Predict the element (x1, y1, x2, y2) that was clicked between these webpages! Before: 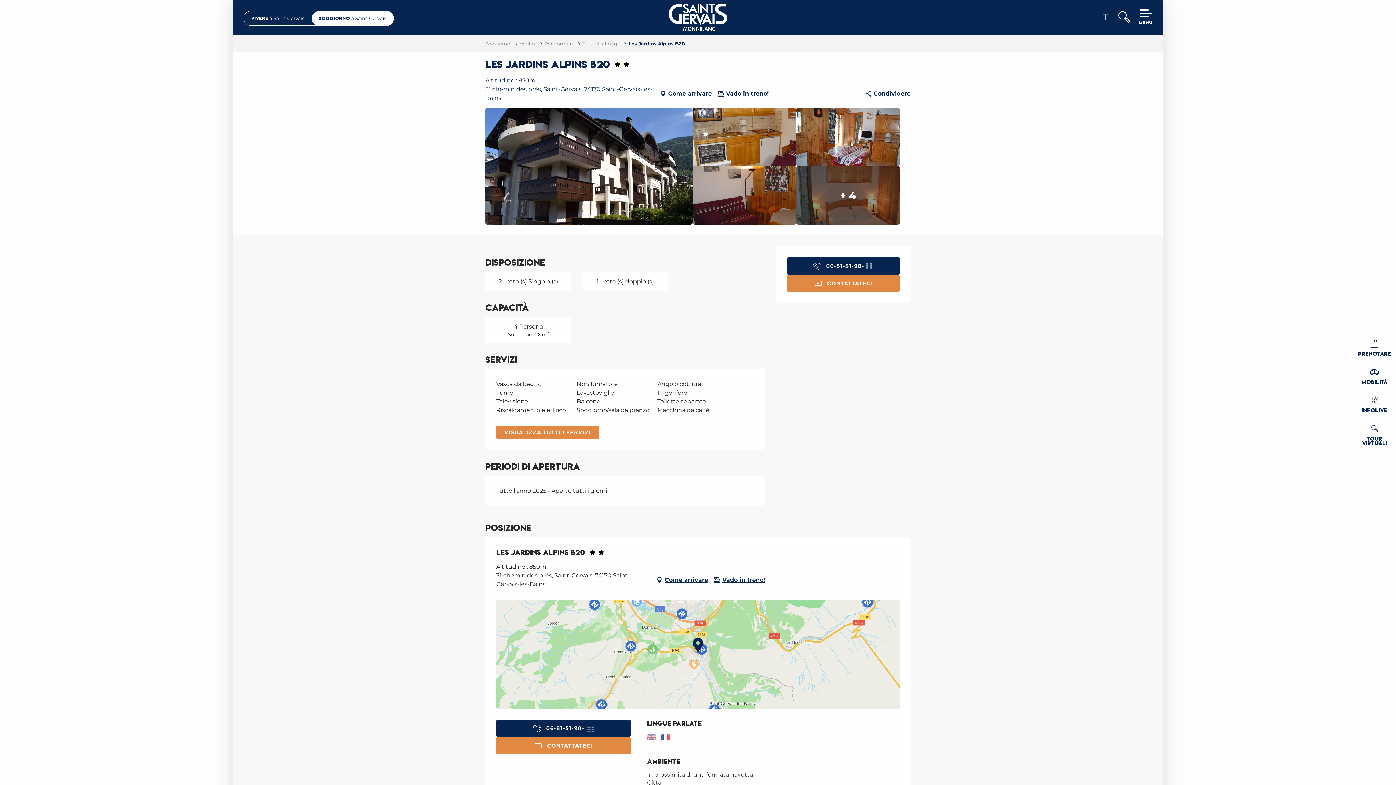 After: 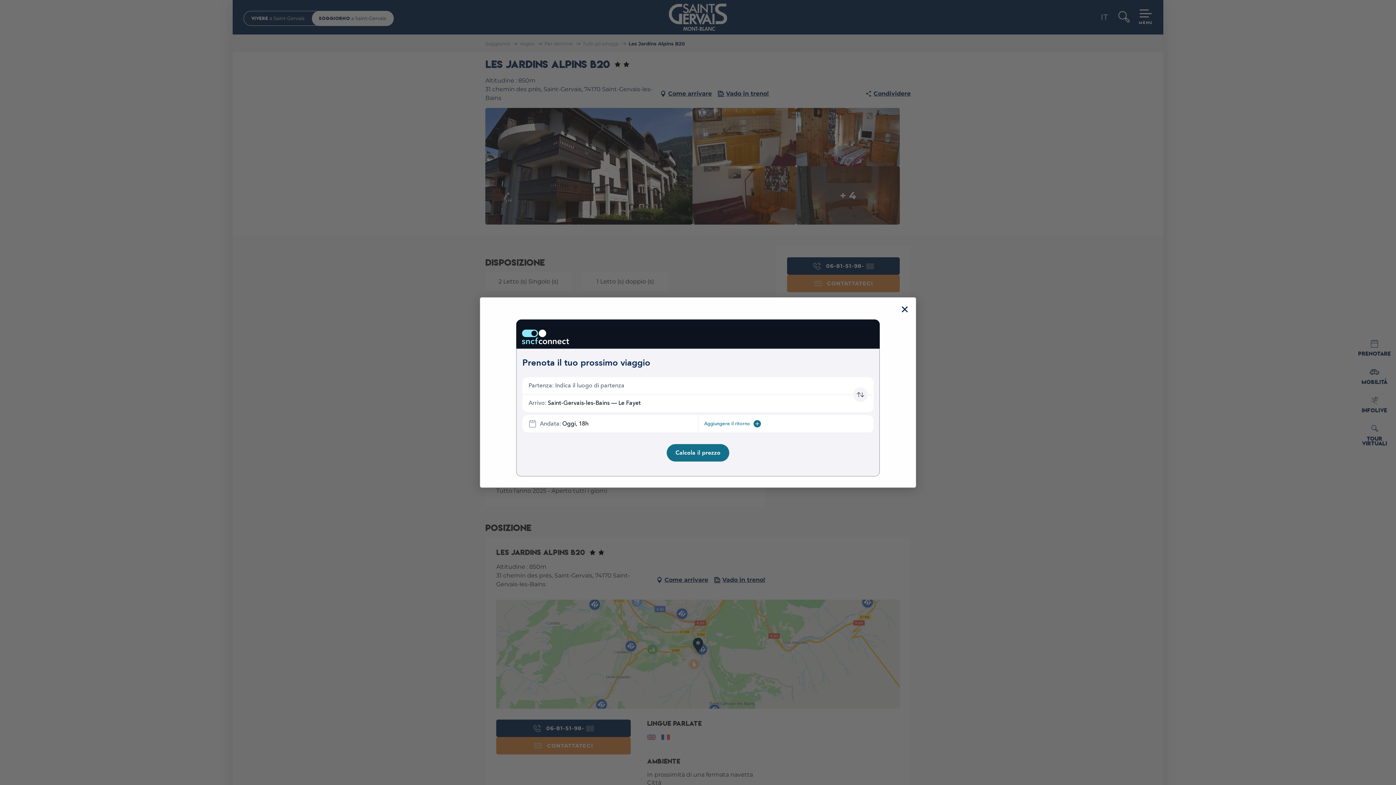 Action: label: Vado in treno! bbox: (717, 88, 769, 99)